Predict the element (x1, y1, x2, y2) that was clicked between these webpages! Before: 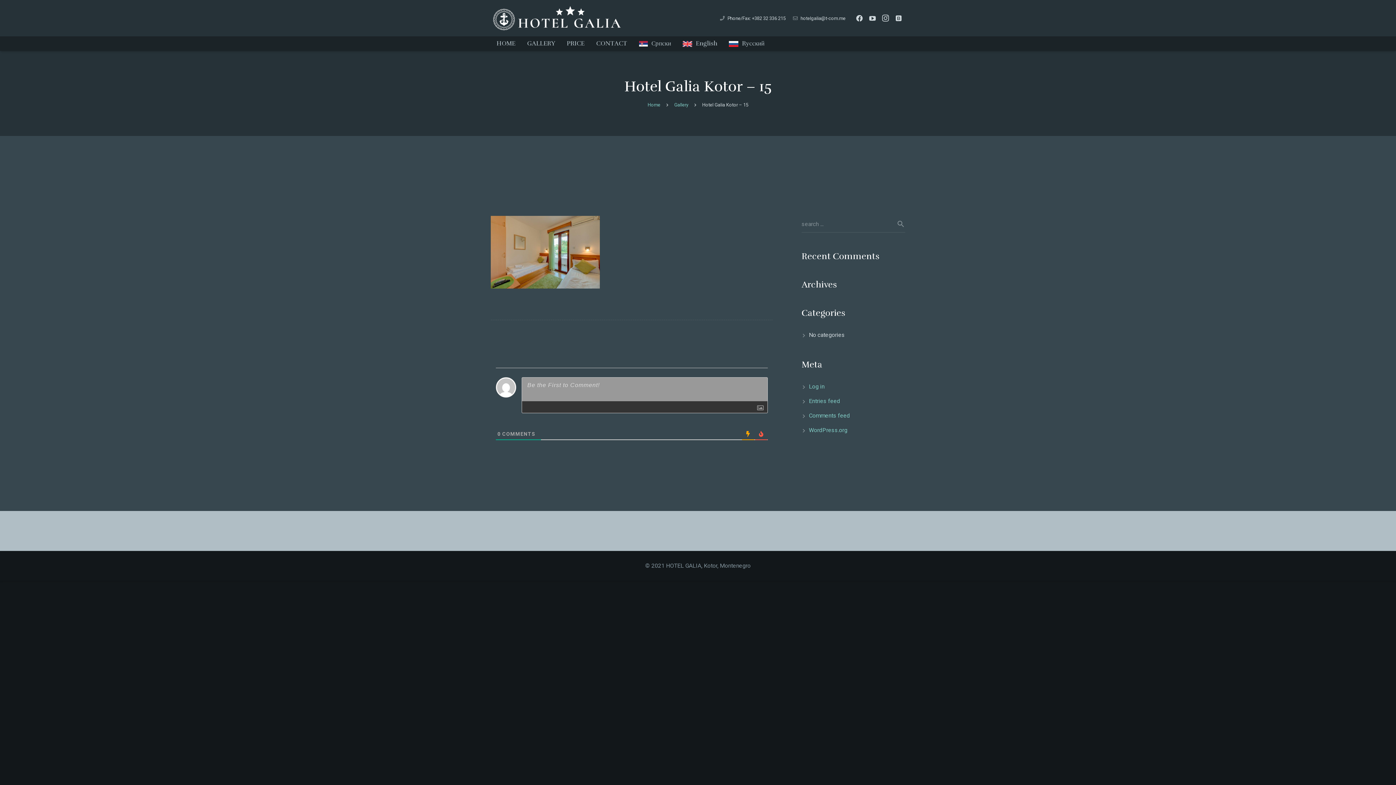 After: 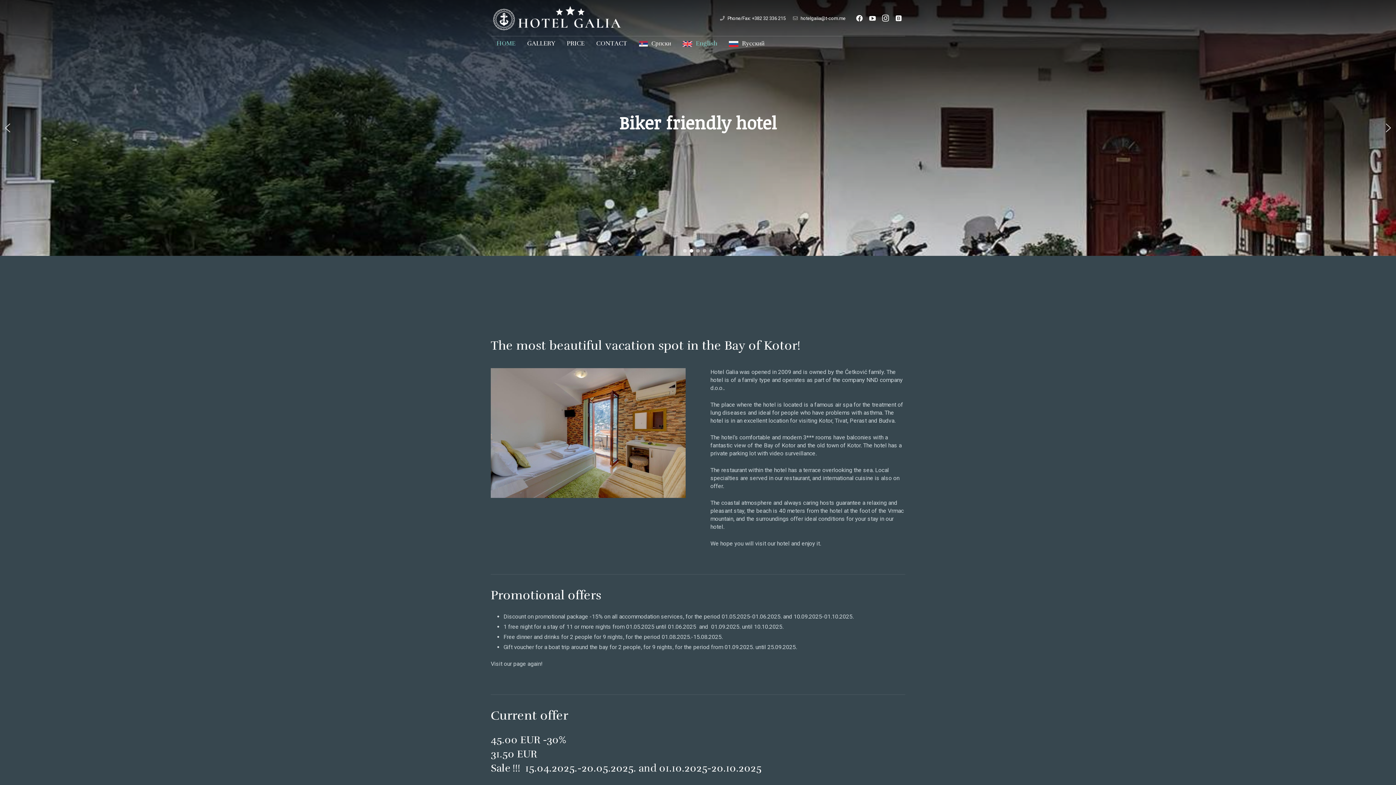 Action: label: Home bbox: (647, 102, 660, 107)